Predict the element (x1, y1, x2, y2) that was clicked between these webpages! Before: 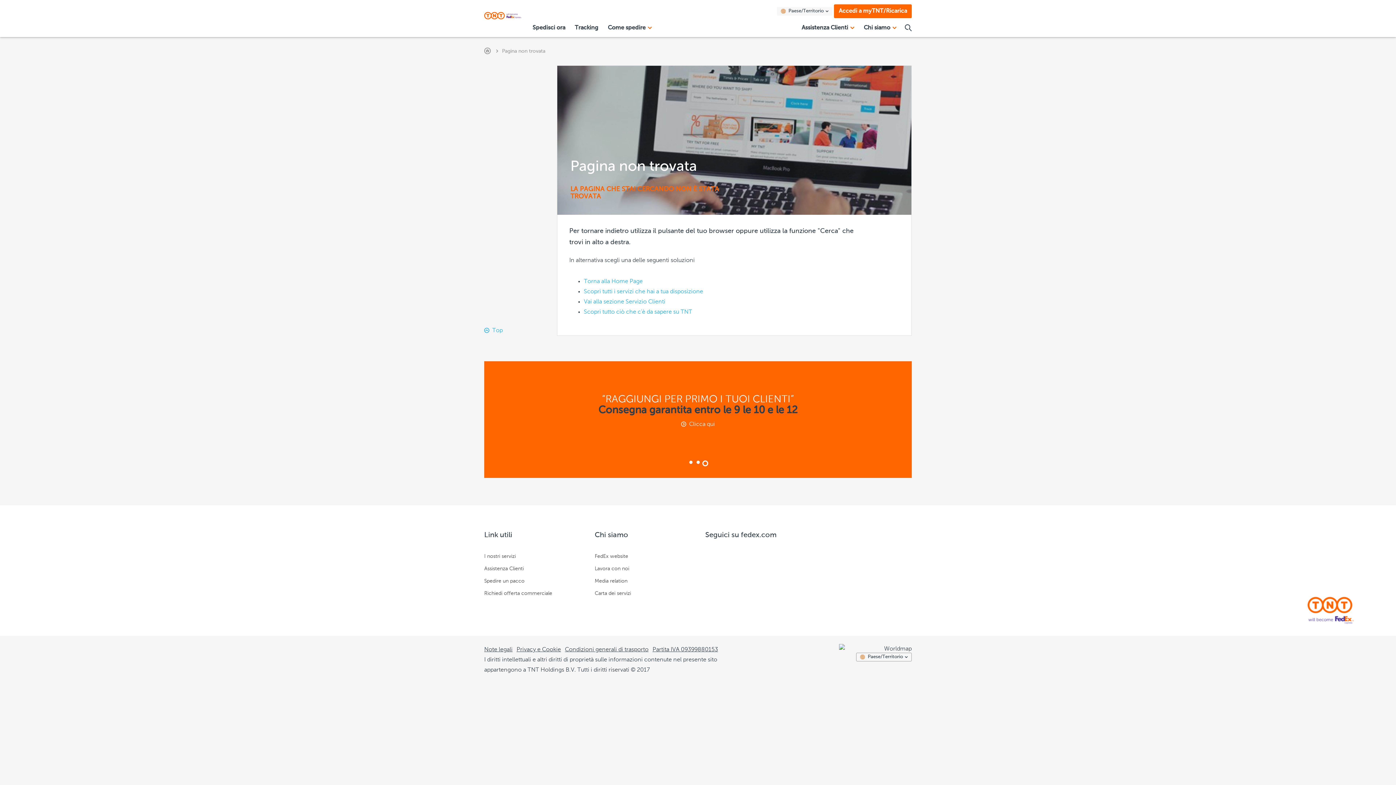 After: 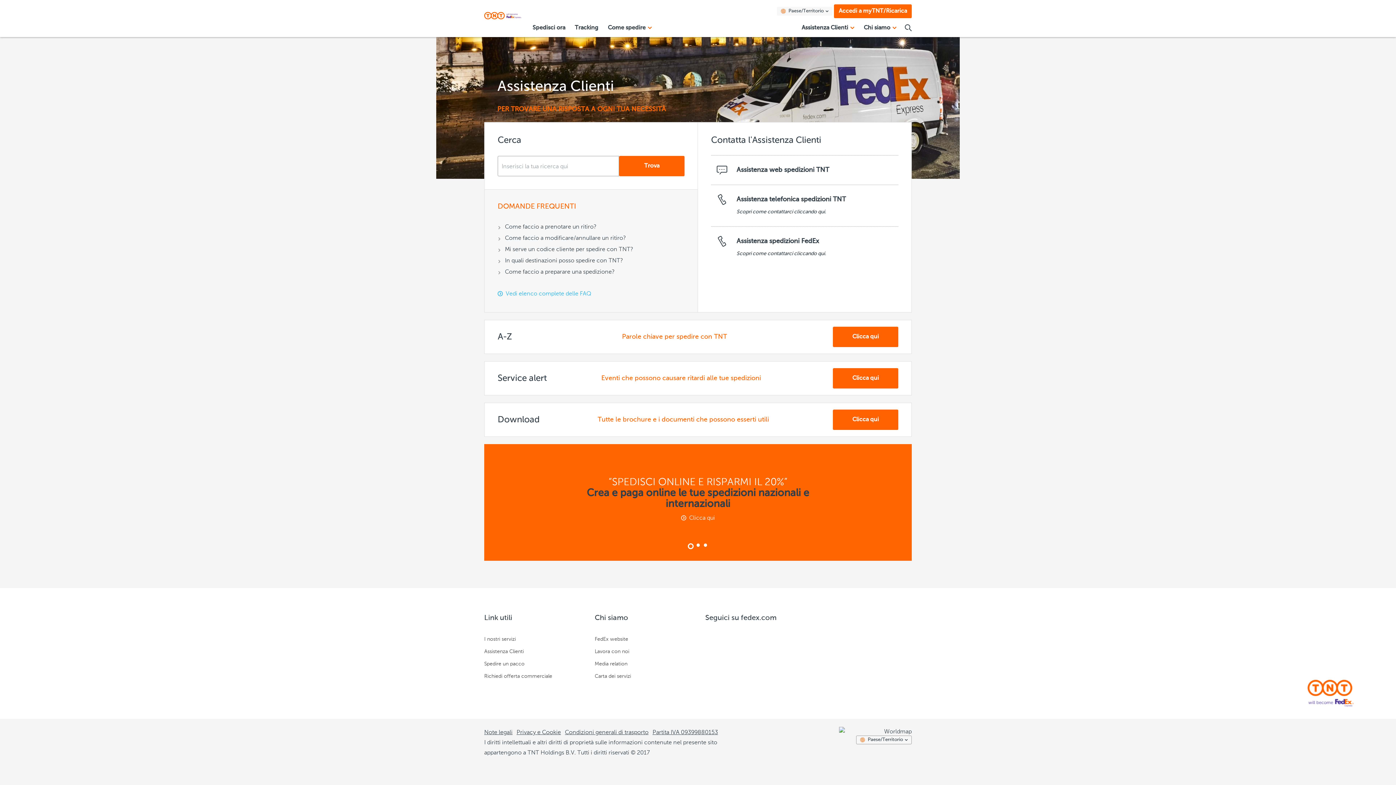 Action: label: Vai alla sezione Servizio Clienti bbox: (584, 299, 665, 305)